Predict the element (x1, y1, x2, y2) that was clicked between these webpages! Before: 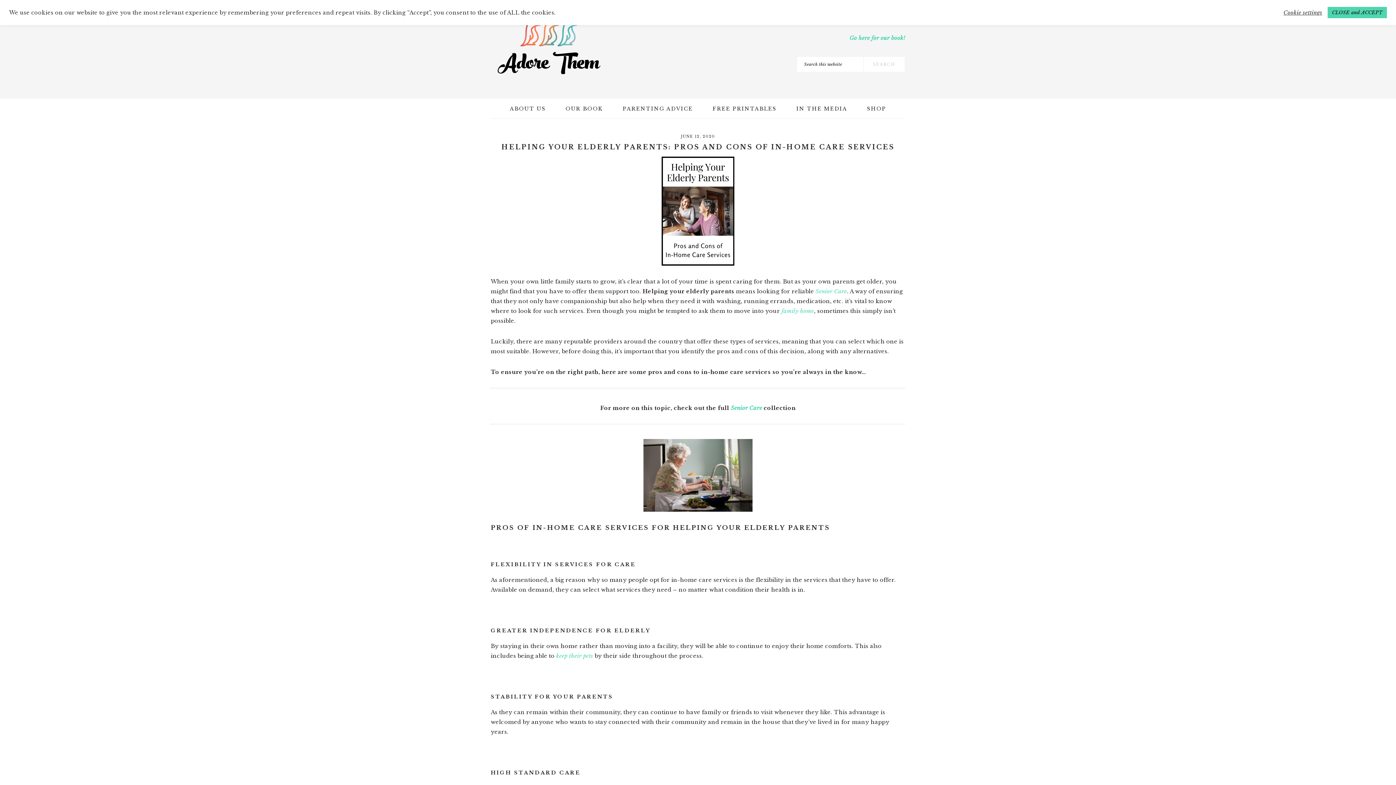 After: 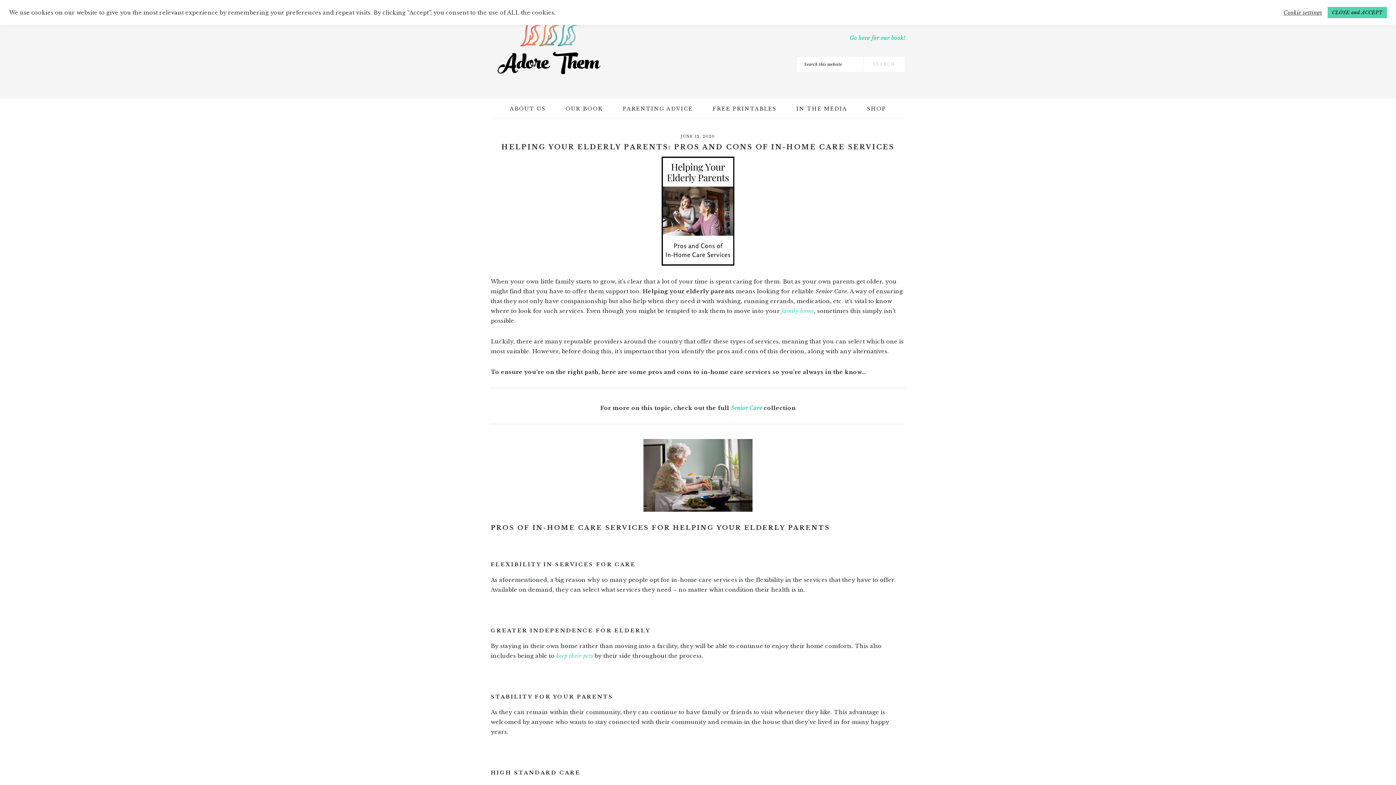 Action: bbox: (815, 287, 847, 294) label: Senior Care